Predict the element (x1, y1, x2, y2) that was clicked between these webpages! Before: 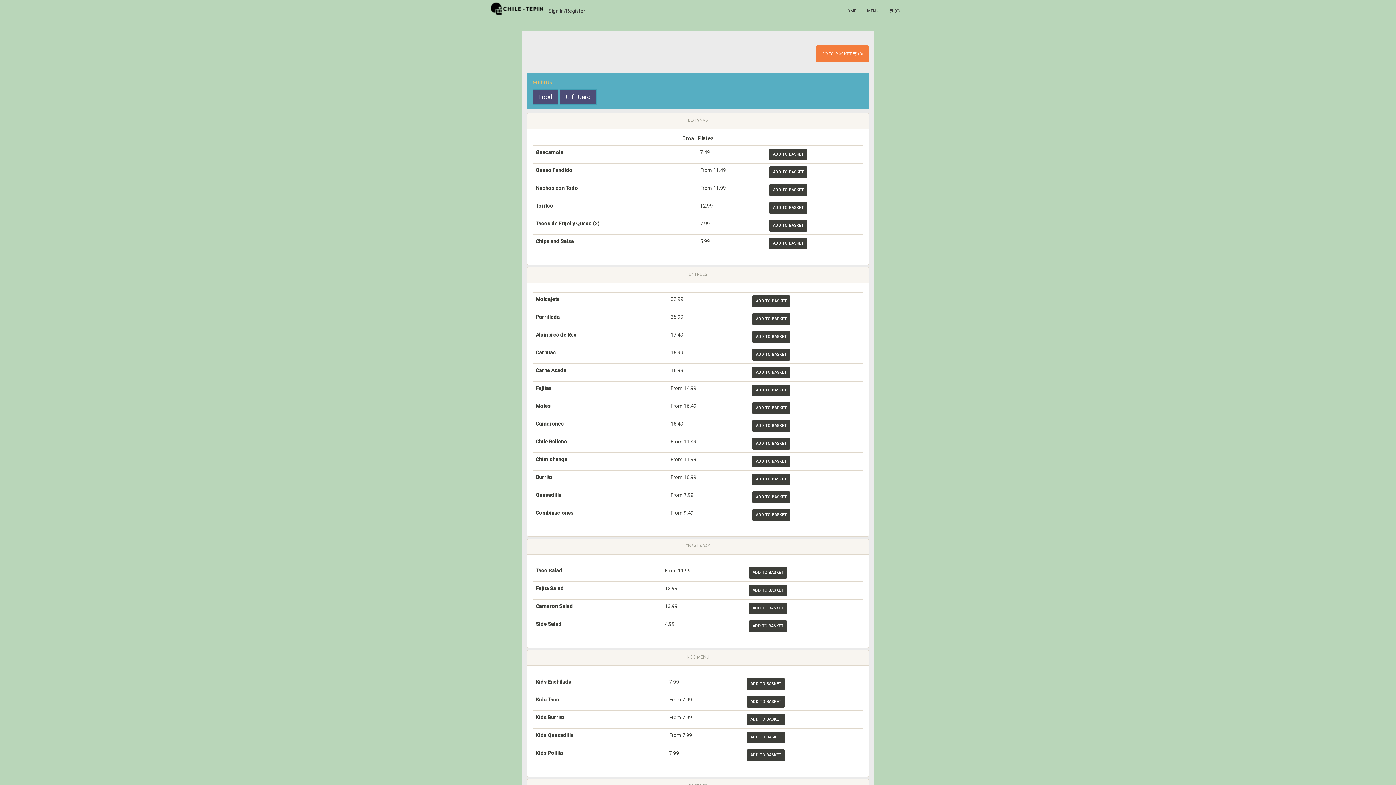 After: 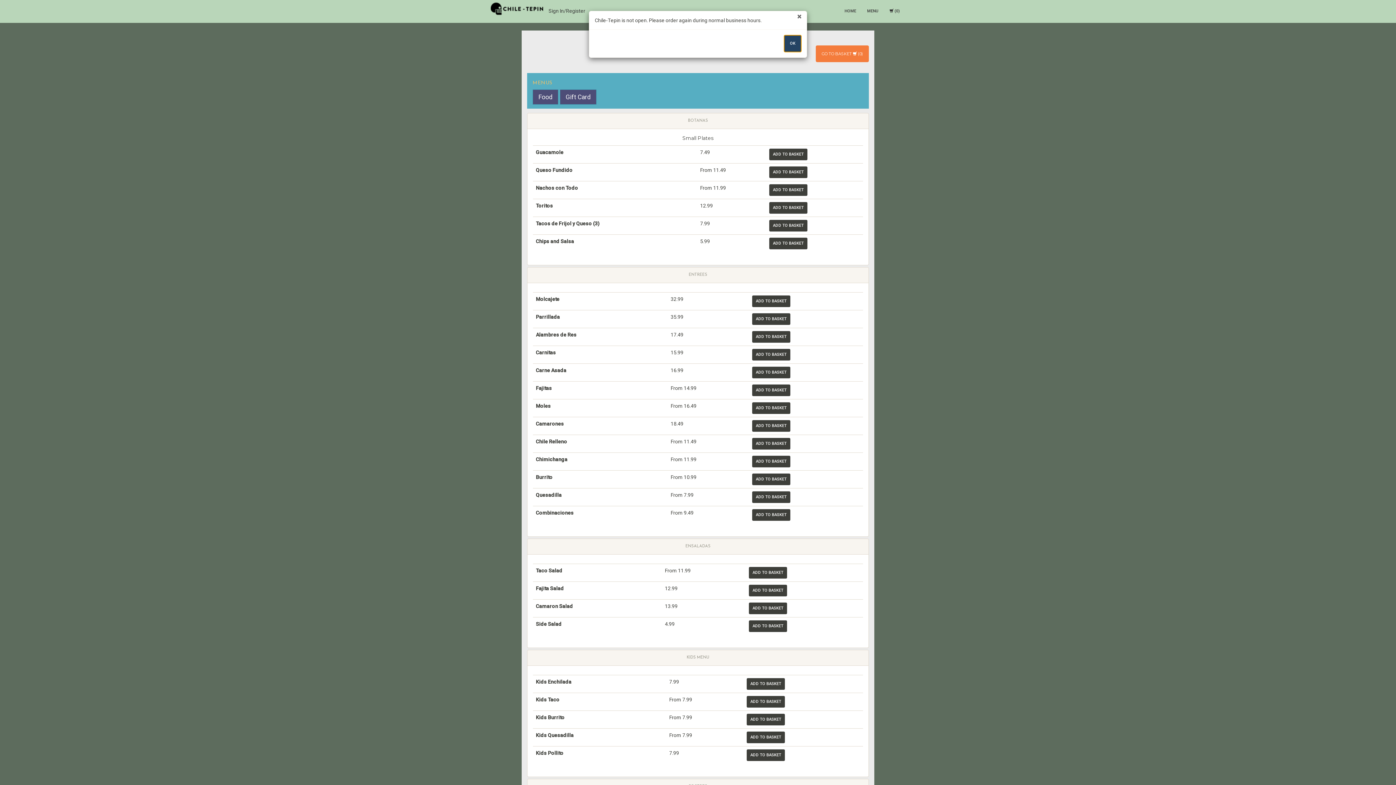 Action: label: ADD TO BASKET bbox: (752, 295, 790, 307)